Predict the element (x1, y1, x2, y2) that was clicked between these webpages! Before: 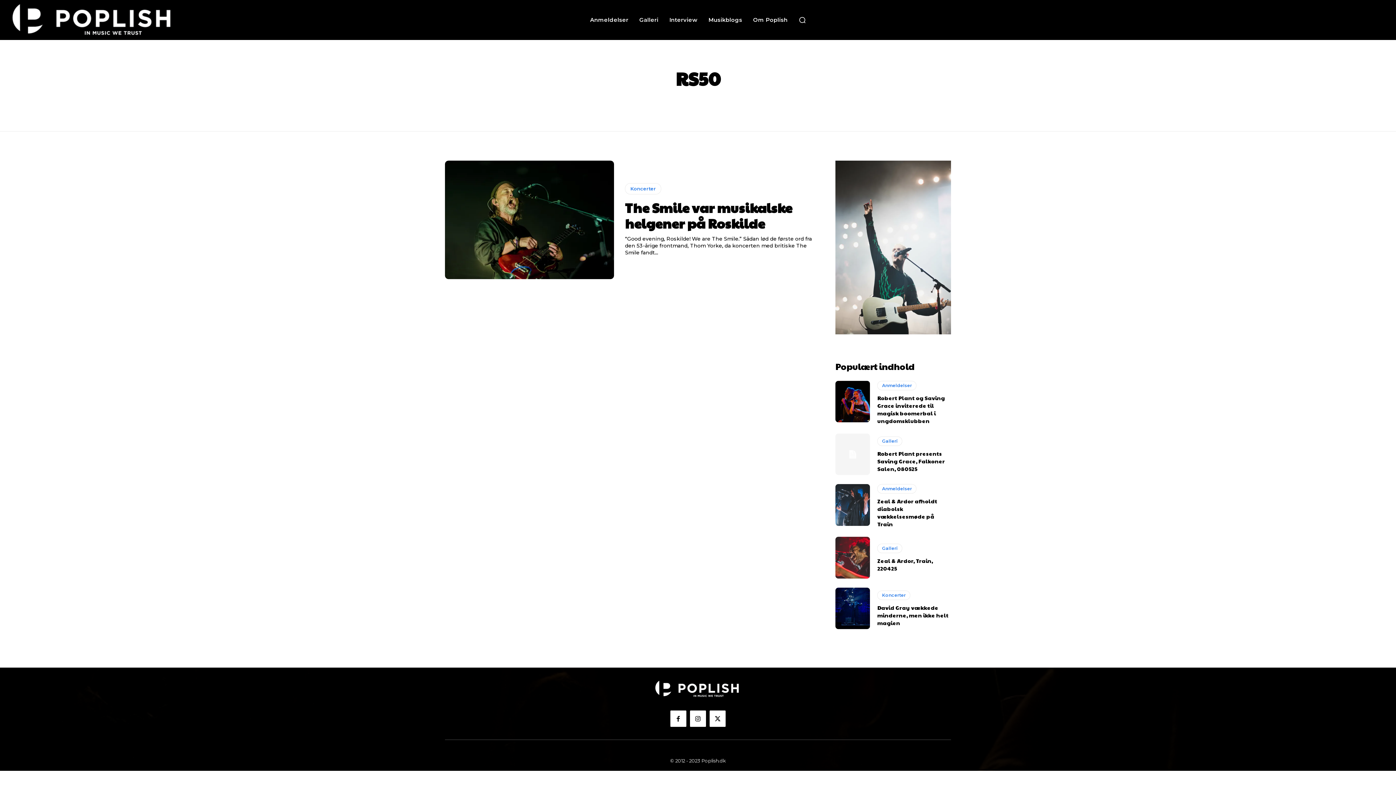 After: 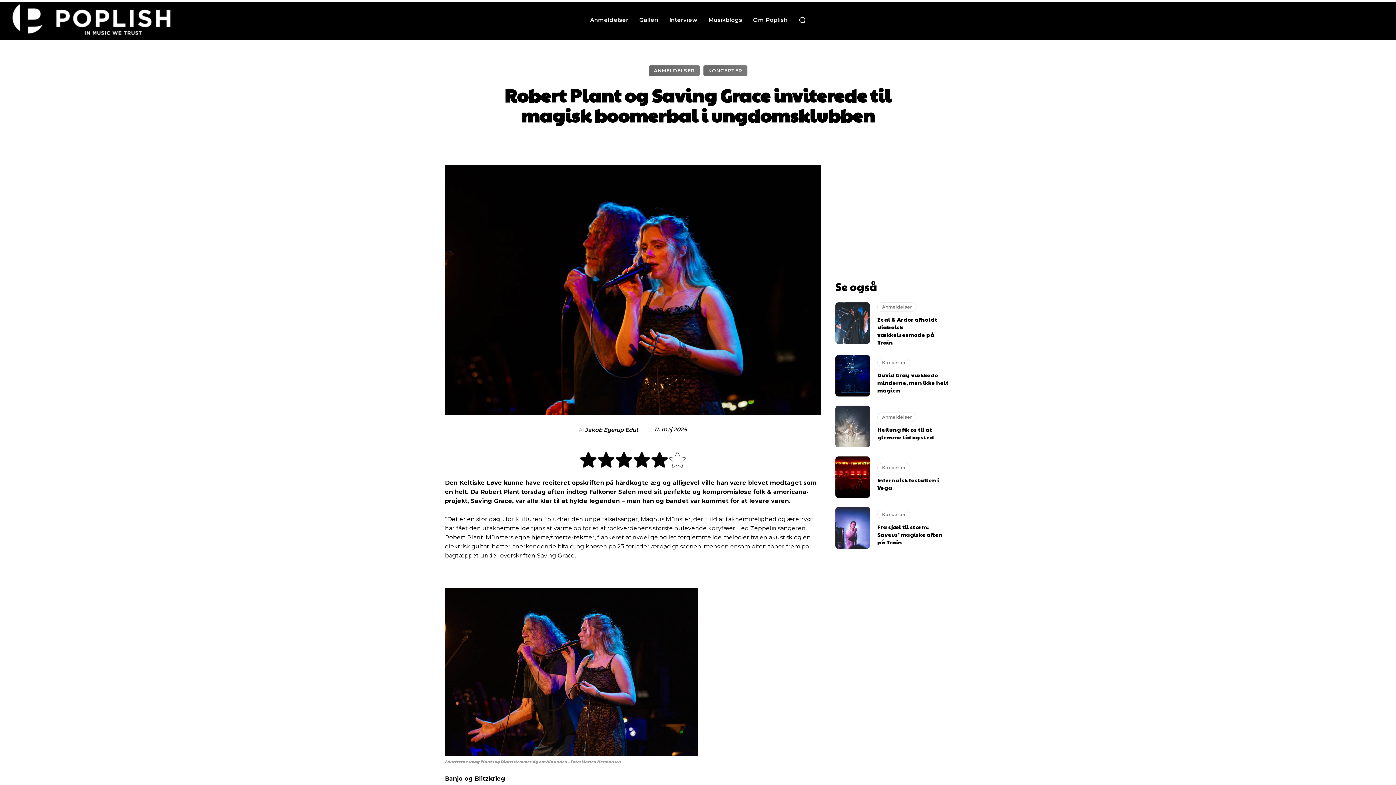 Action: bbox: (835, 381, 870, 422)